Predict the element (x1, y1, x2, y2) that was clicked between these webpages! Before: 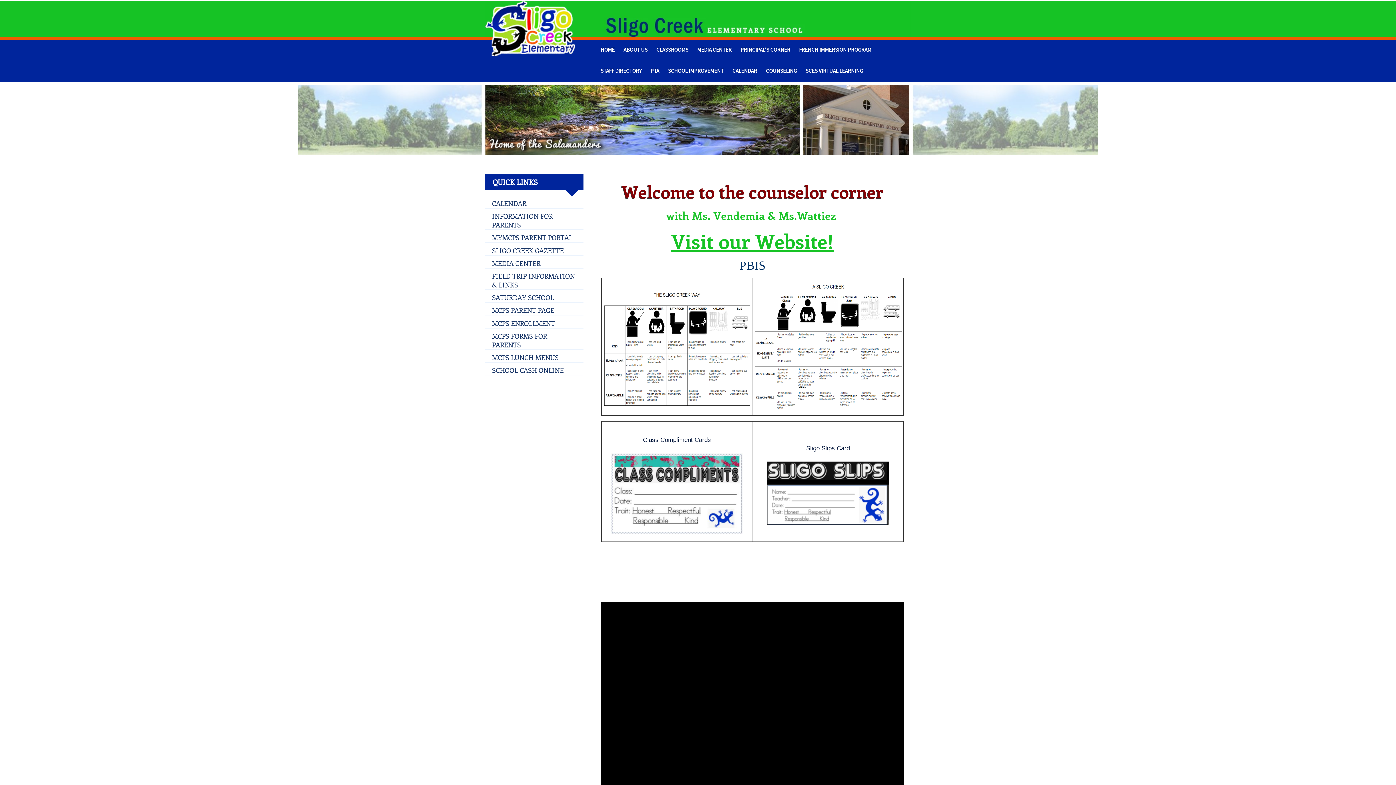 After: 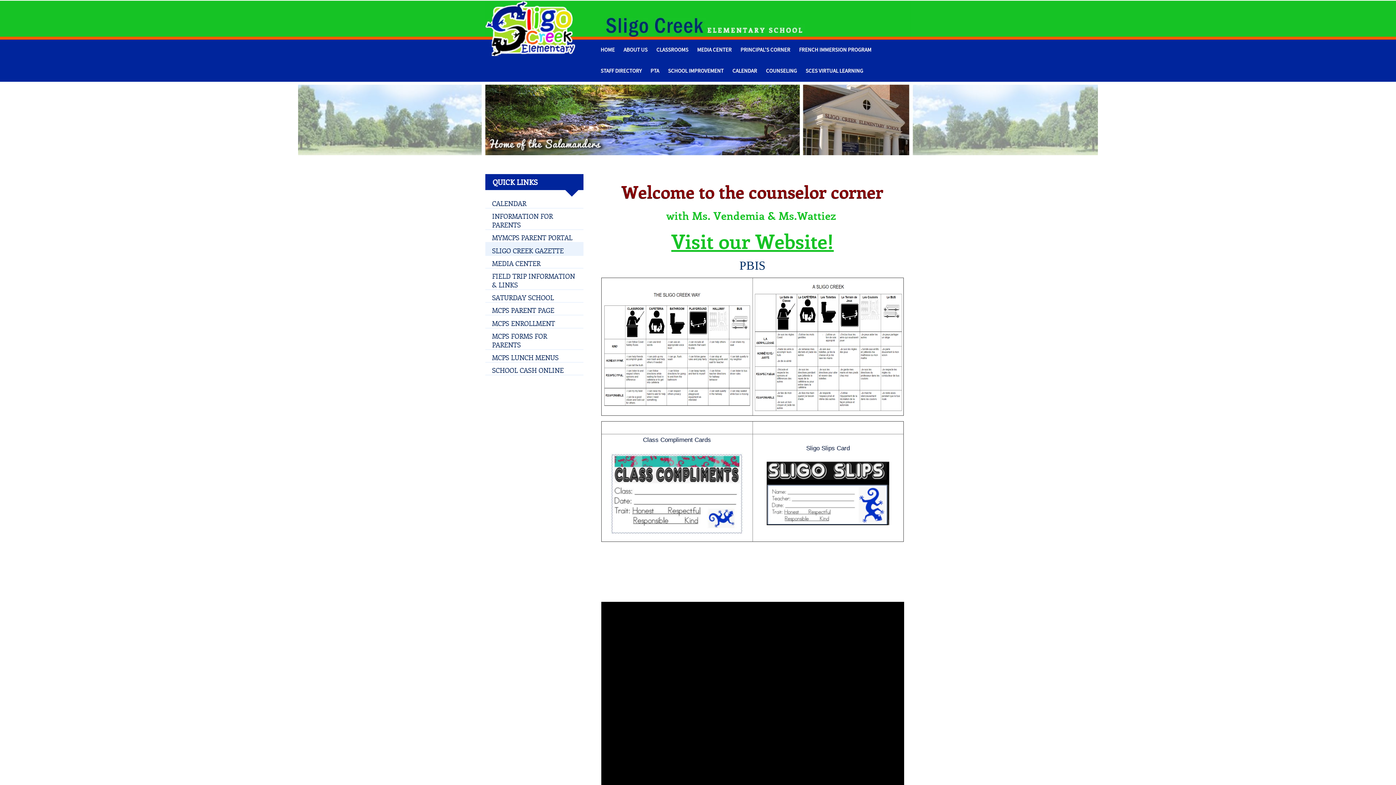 Action: label: SLIGO CREEK GAZETTE bbox: (485, 243, 583, 255)